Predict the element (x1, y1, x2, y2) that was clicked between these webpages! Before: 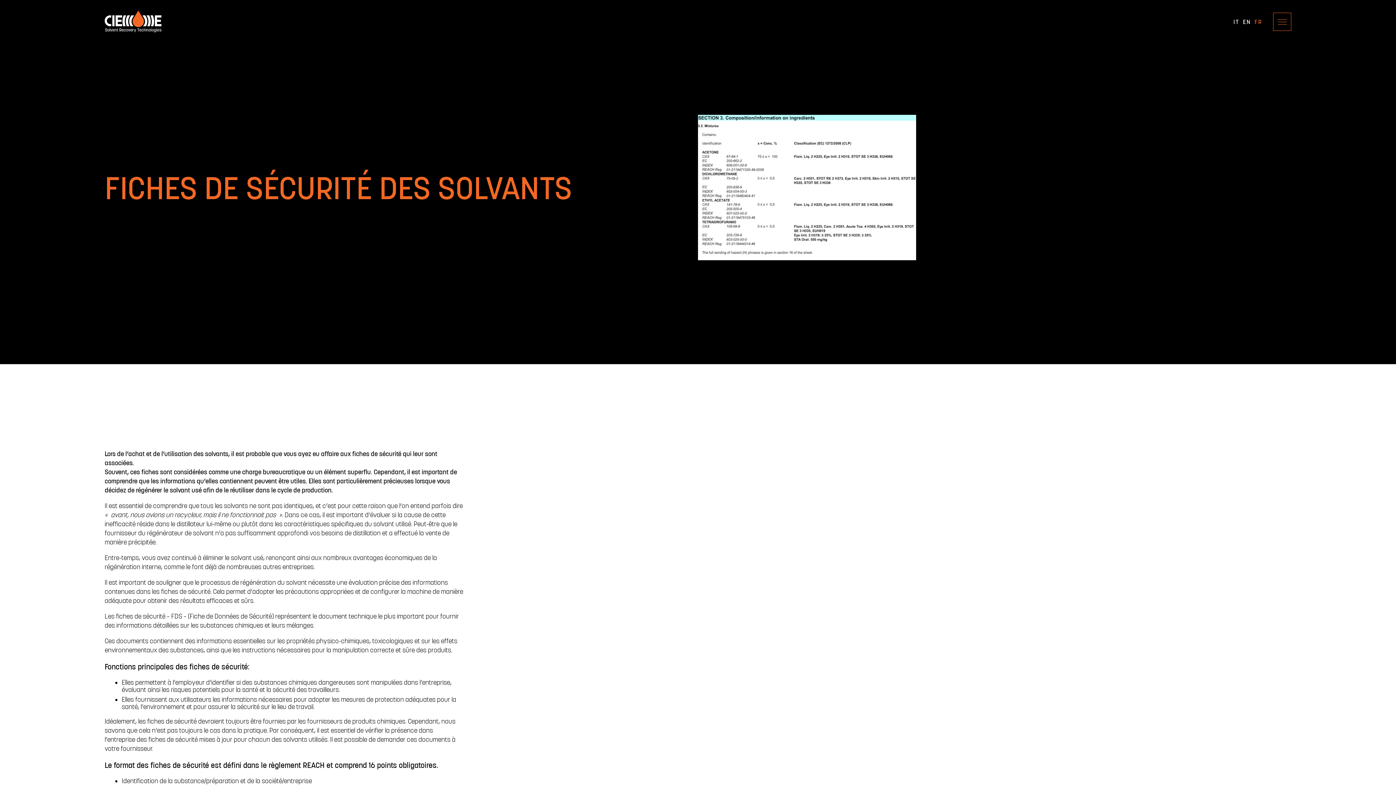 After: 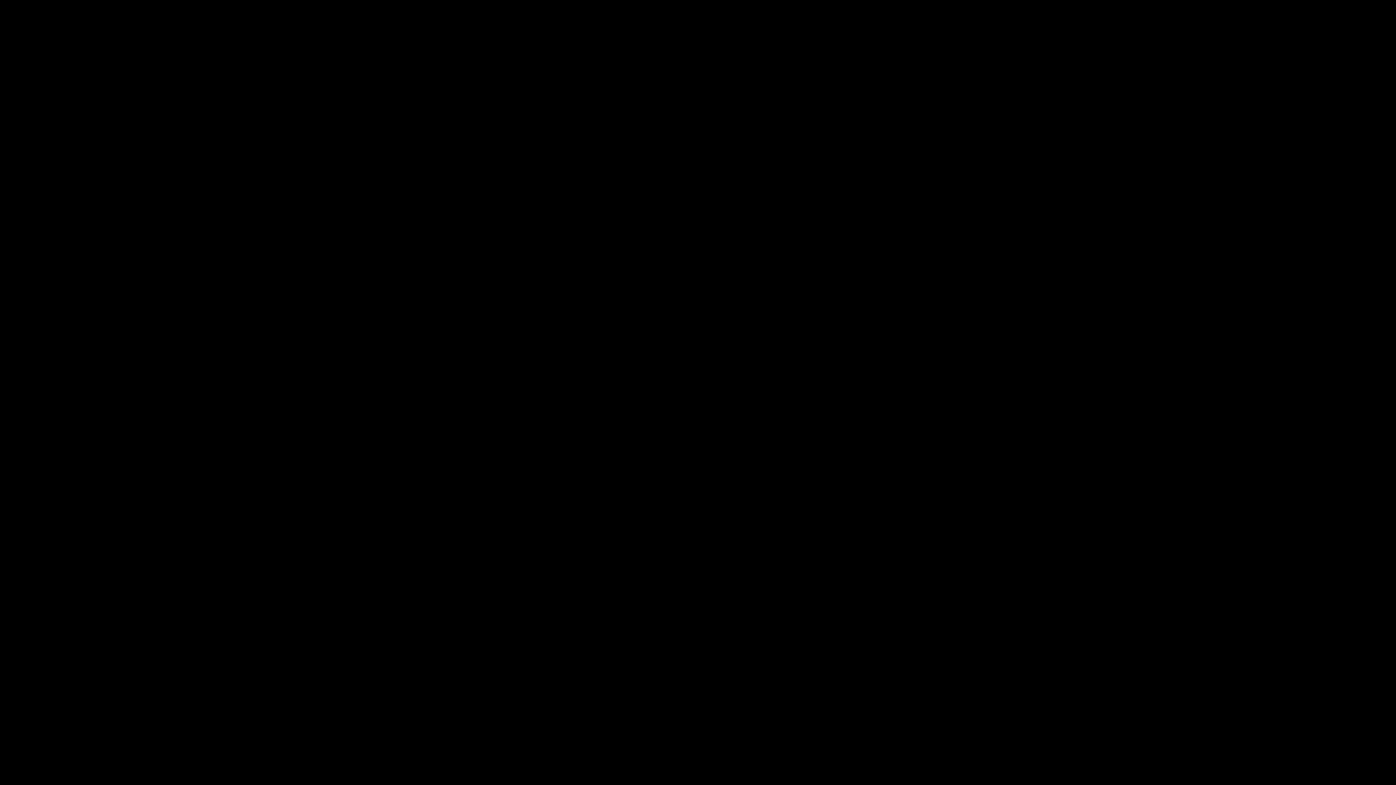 Action: bbox: (104, 26, 161, 33)